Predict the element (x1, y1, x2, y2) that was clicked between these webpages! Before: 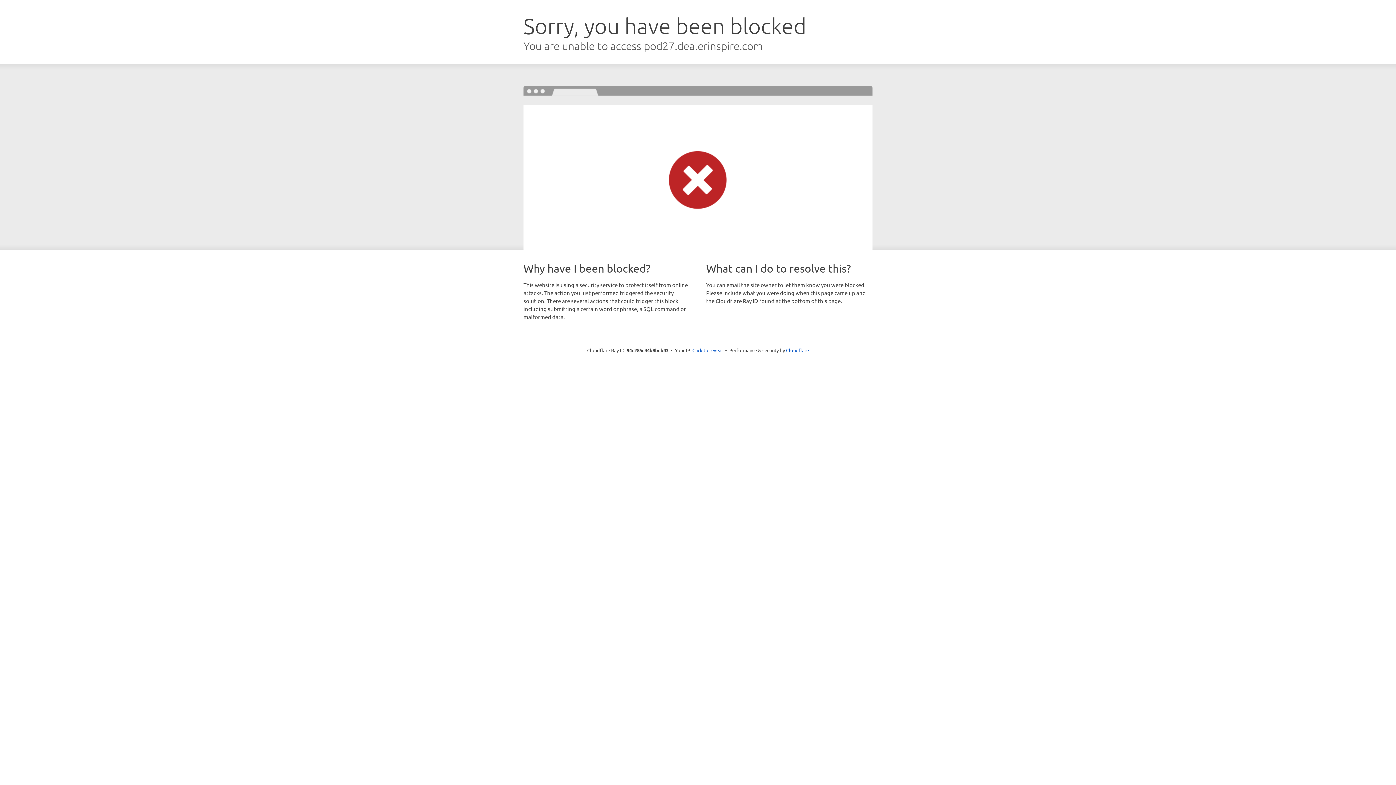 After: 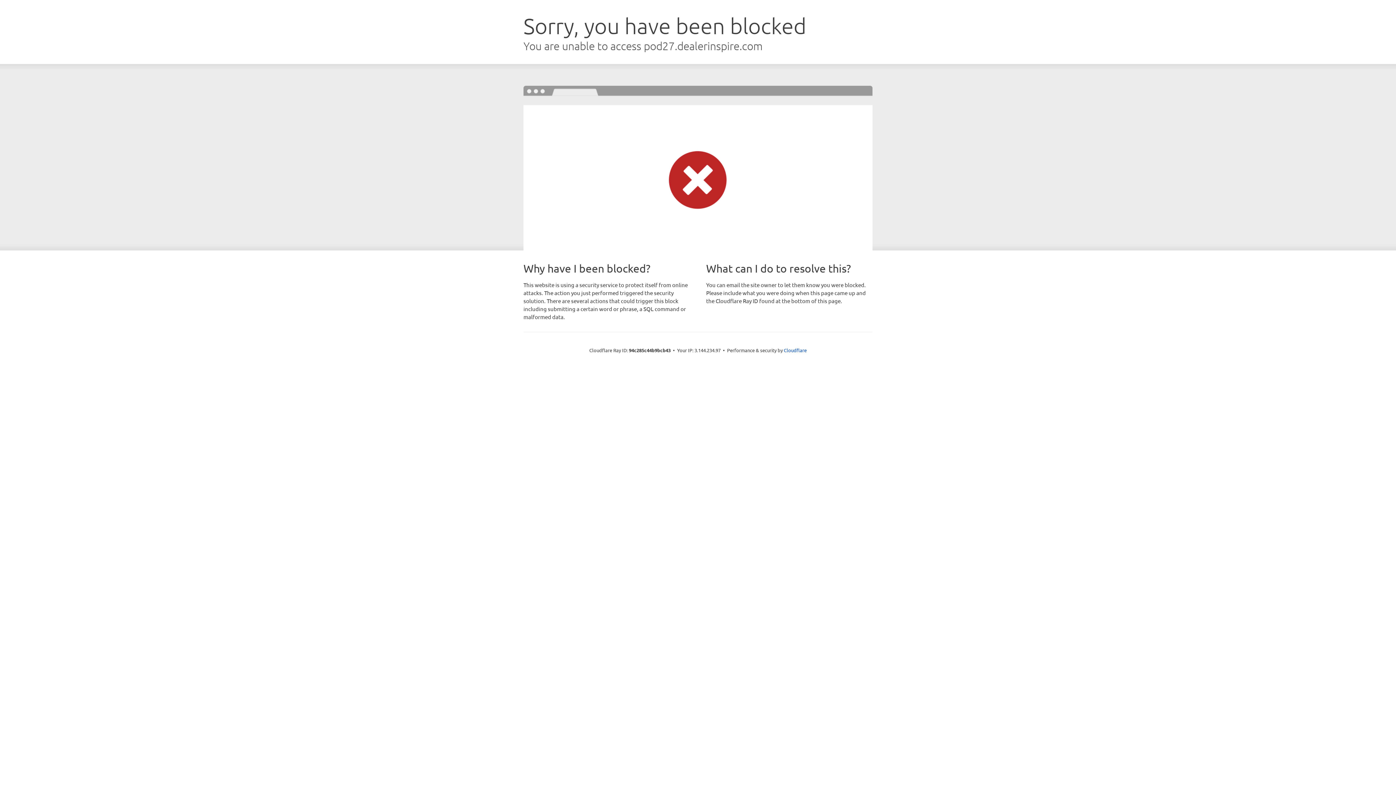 Action: label: Click to reveal bbox: (692, 346, 723, 353)